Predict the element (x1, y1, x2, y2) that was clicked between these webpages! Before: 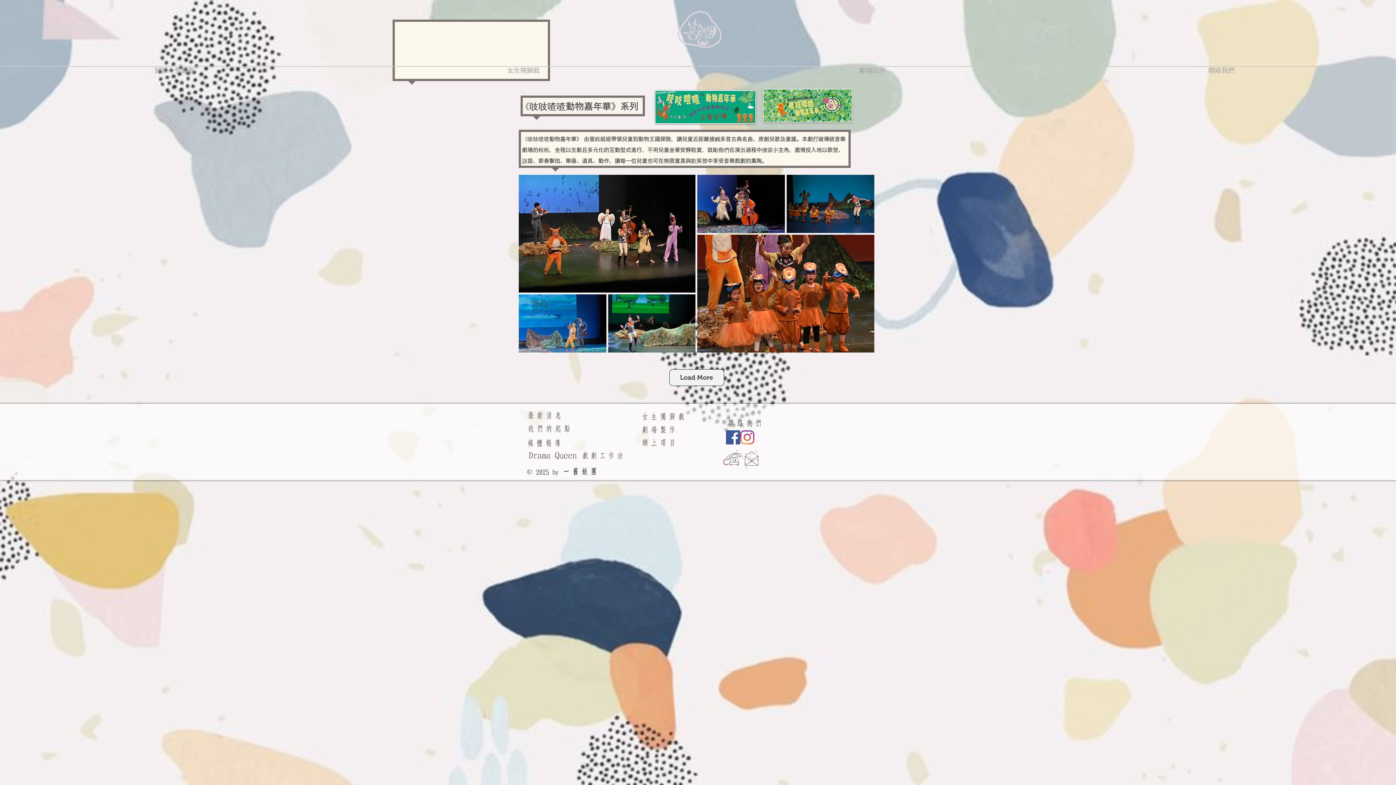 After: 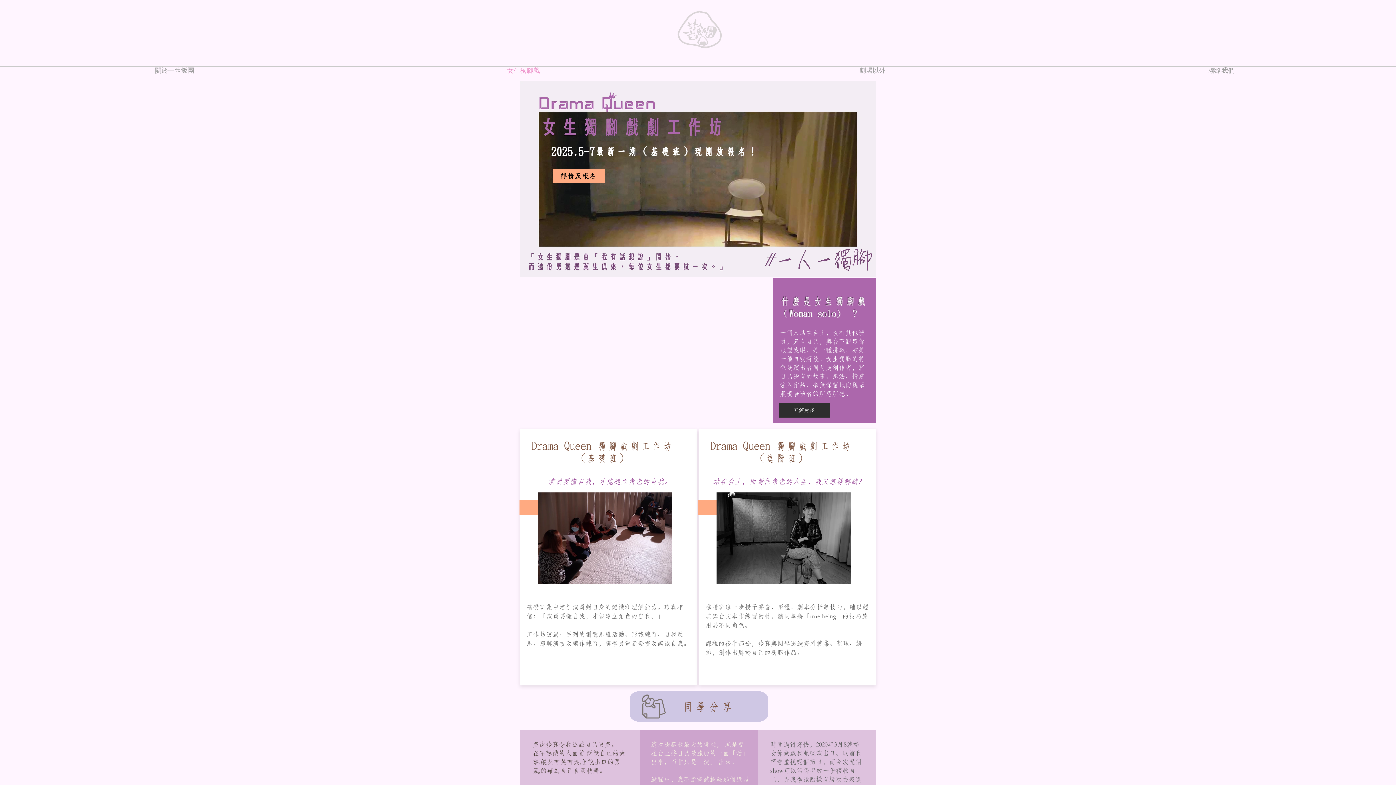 Action: bbox: (525, 449, 627, 462) label: Drama Queen 戲劇工作坊